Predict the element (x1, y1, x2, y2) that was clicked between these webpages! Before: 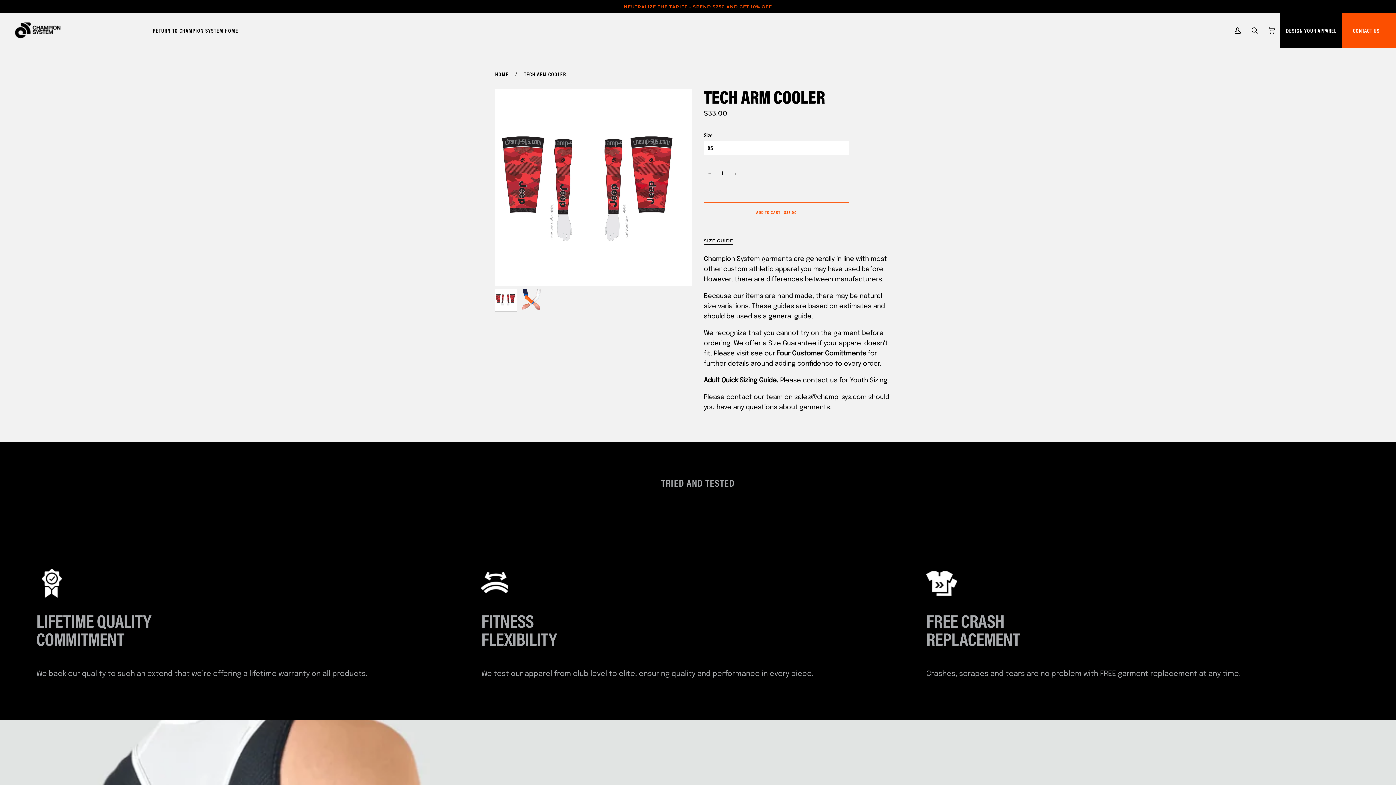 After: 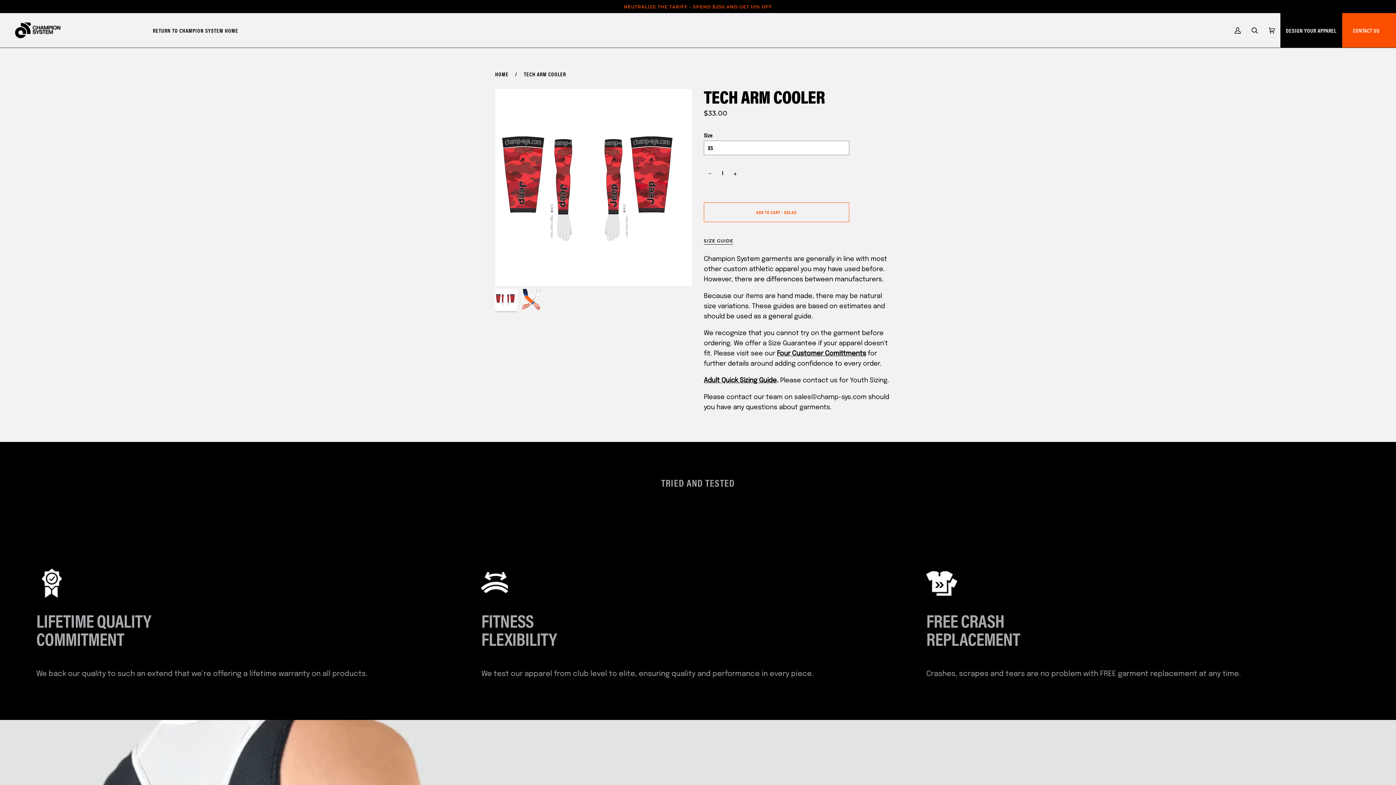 Action: label: SIZE GUIDE bbox: (704, 233, 733, 244)